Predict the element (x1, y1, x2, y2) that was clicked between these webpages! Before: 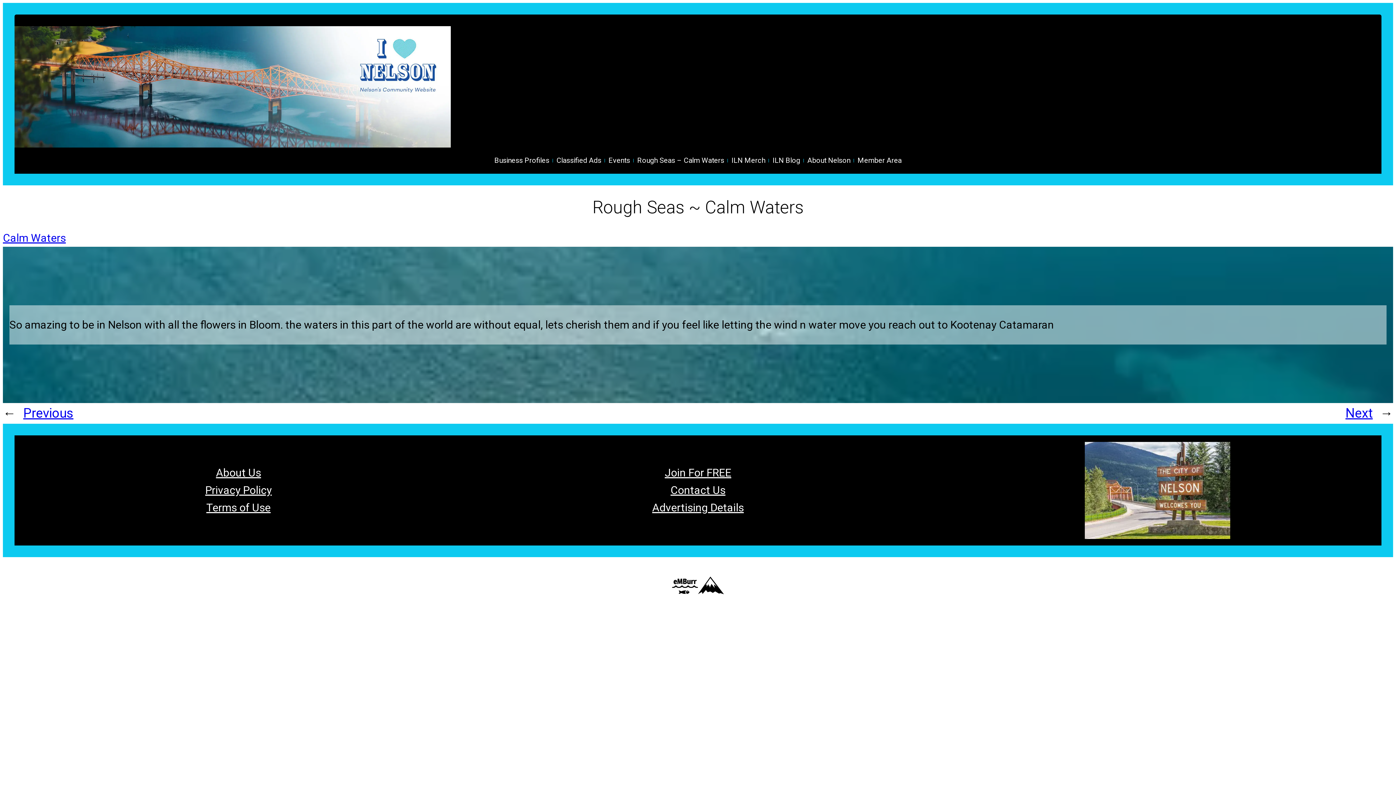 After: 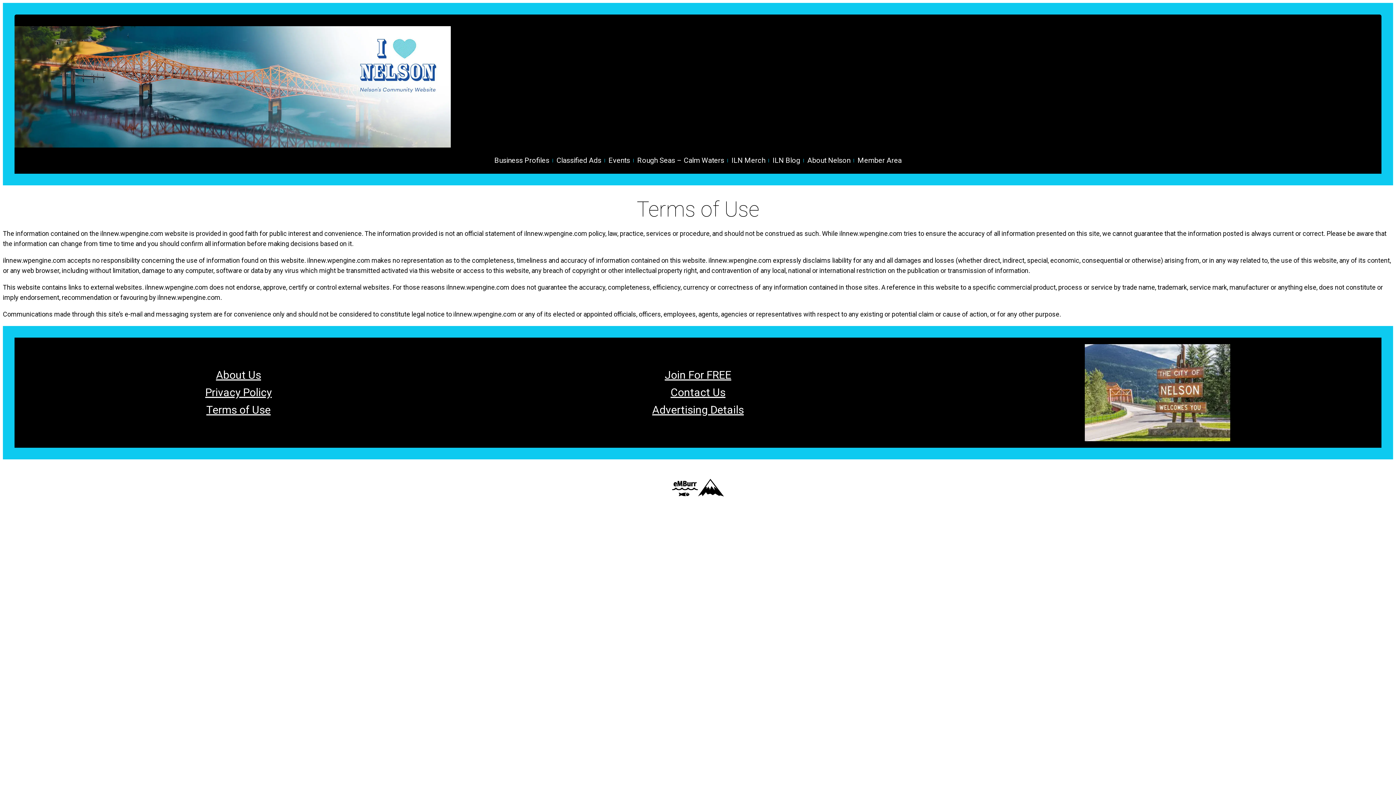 Action: label: Terms of Use bbox: (206, 499, 270, 516)